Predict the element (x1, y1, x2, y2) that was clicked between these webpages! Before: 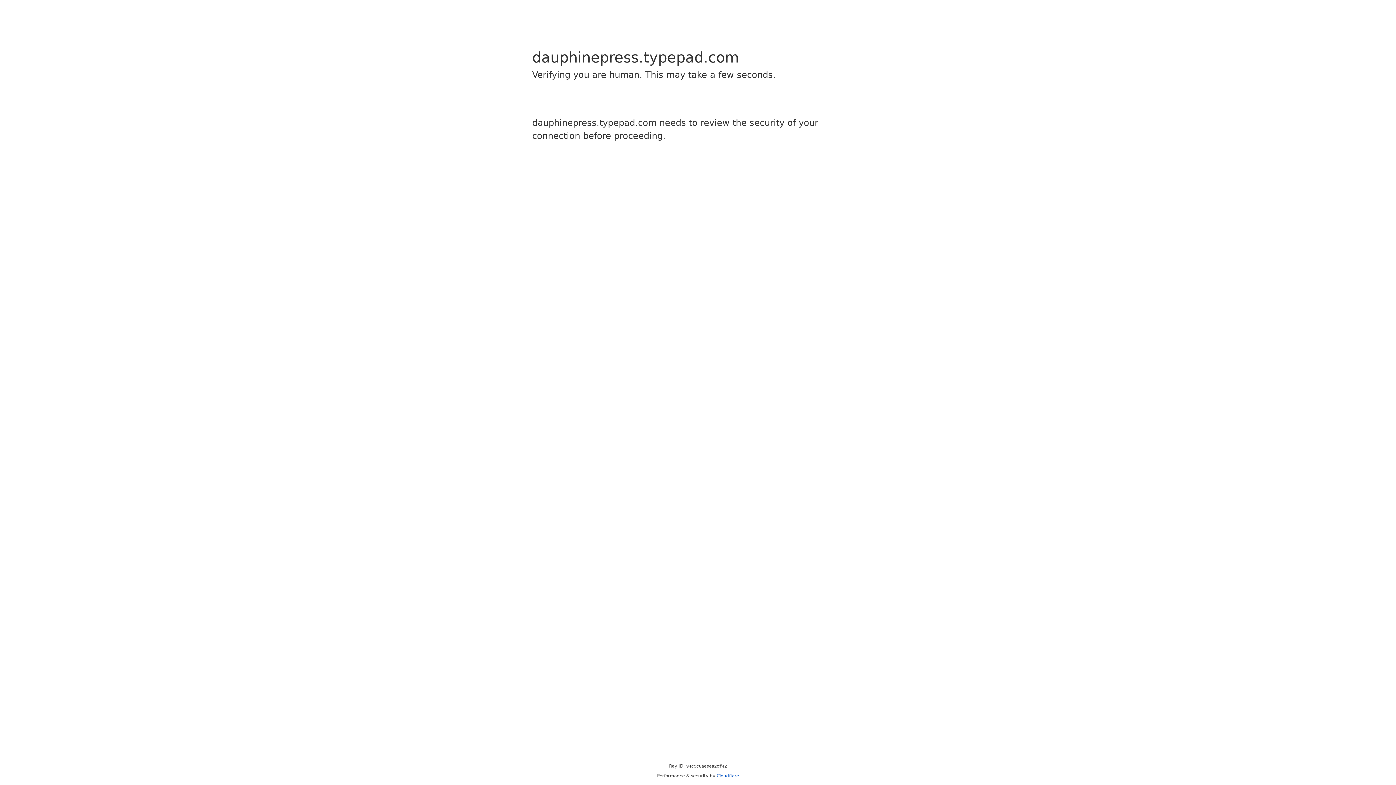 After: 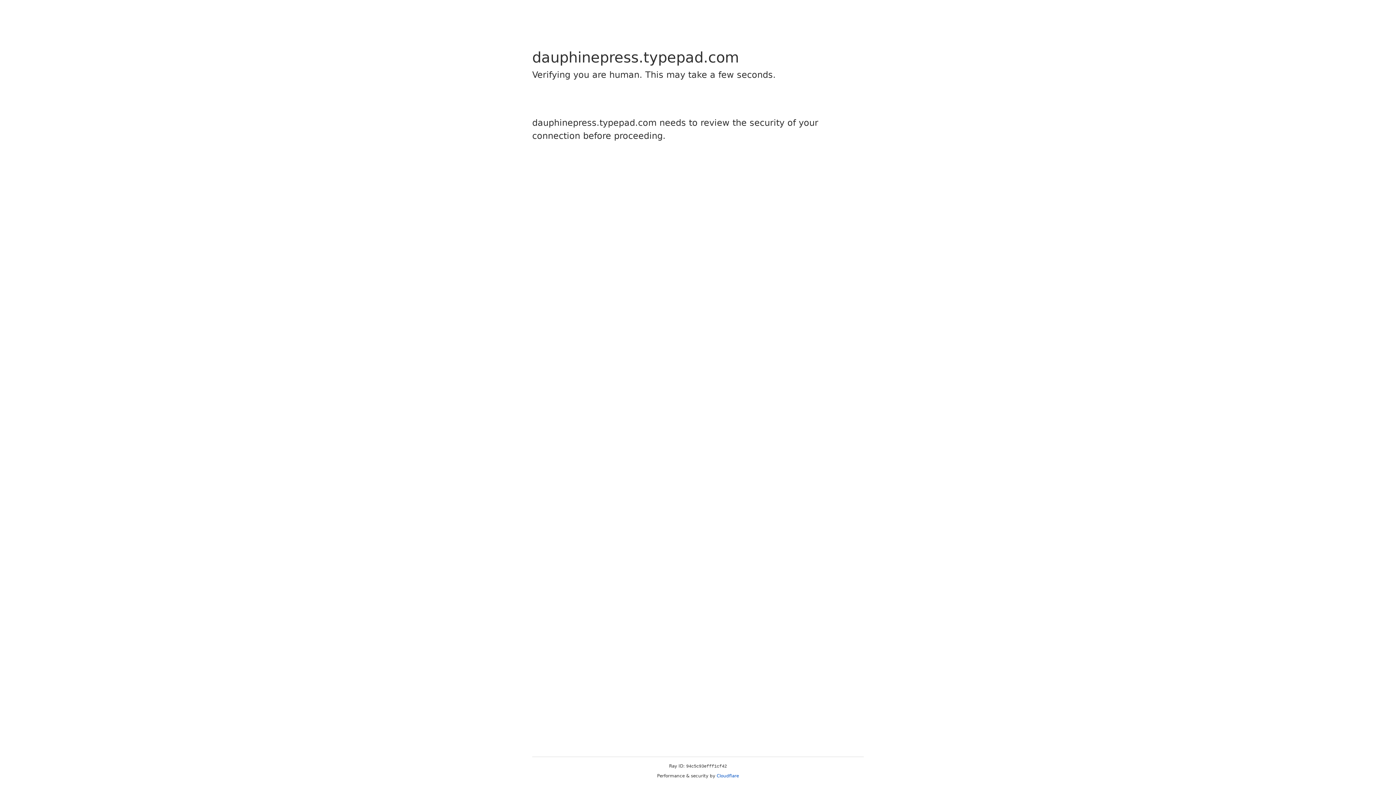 Action: label: Cloudflare bbox: (716, 773, 739, 778)